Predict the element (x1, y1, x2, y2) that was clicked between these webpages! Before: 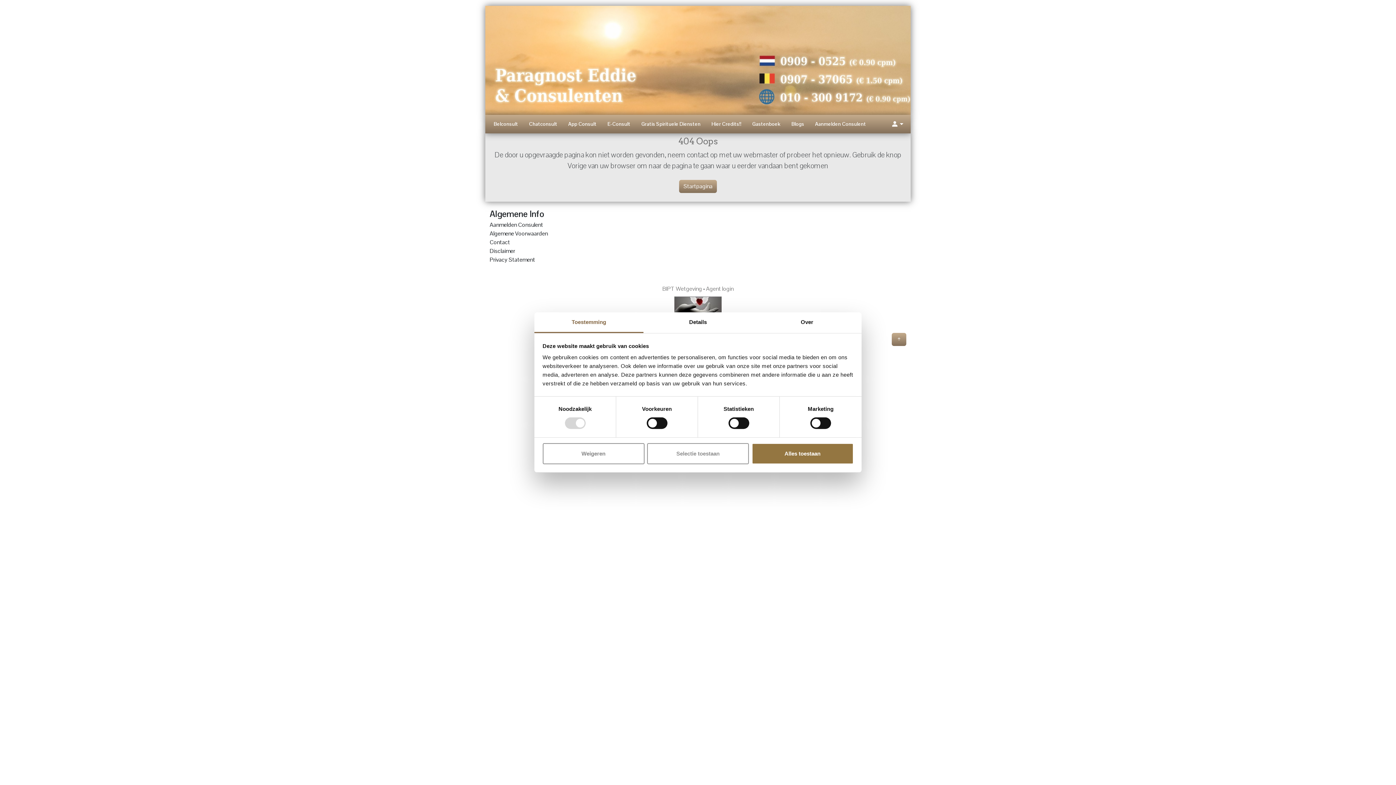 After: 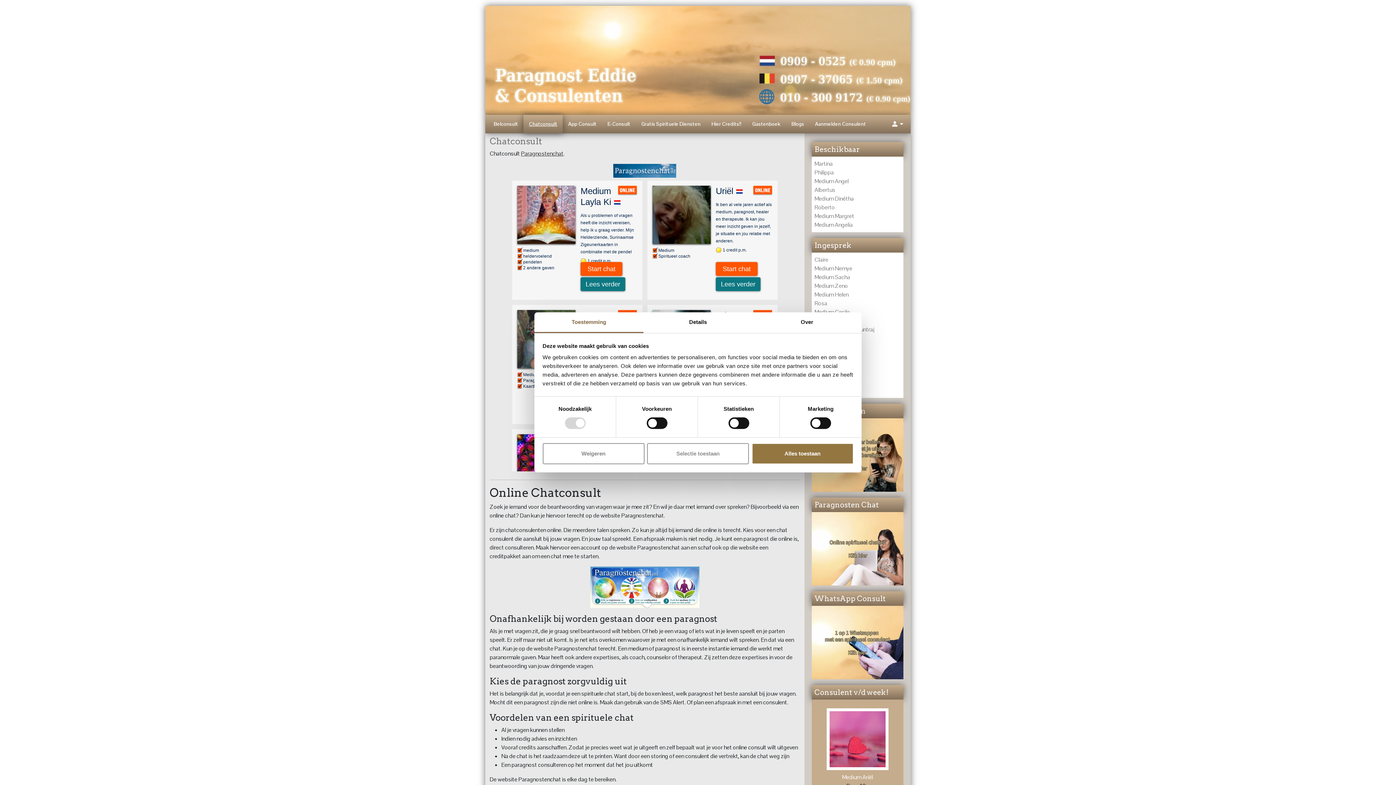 Action: label: Chatconsult bbox: (523, 114, 562, 133)